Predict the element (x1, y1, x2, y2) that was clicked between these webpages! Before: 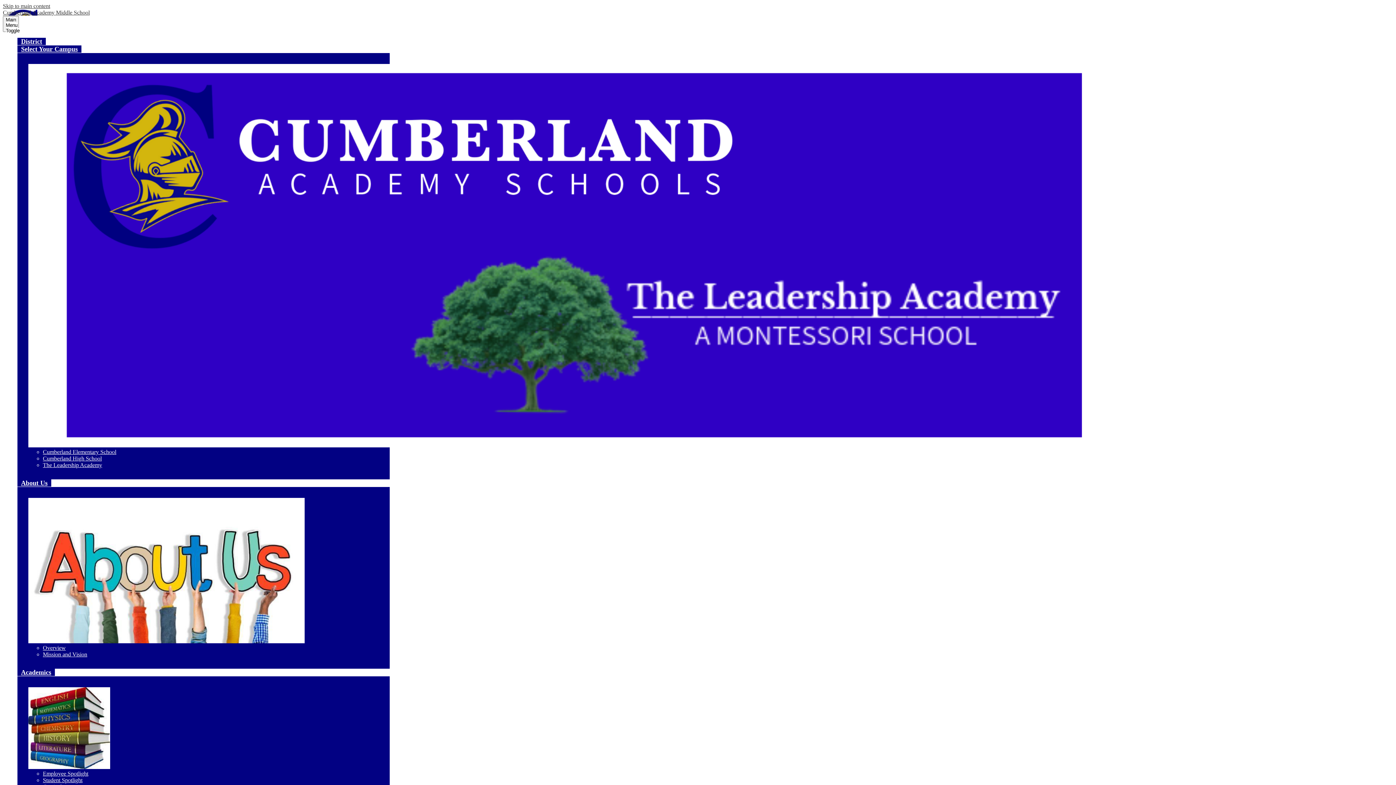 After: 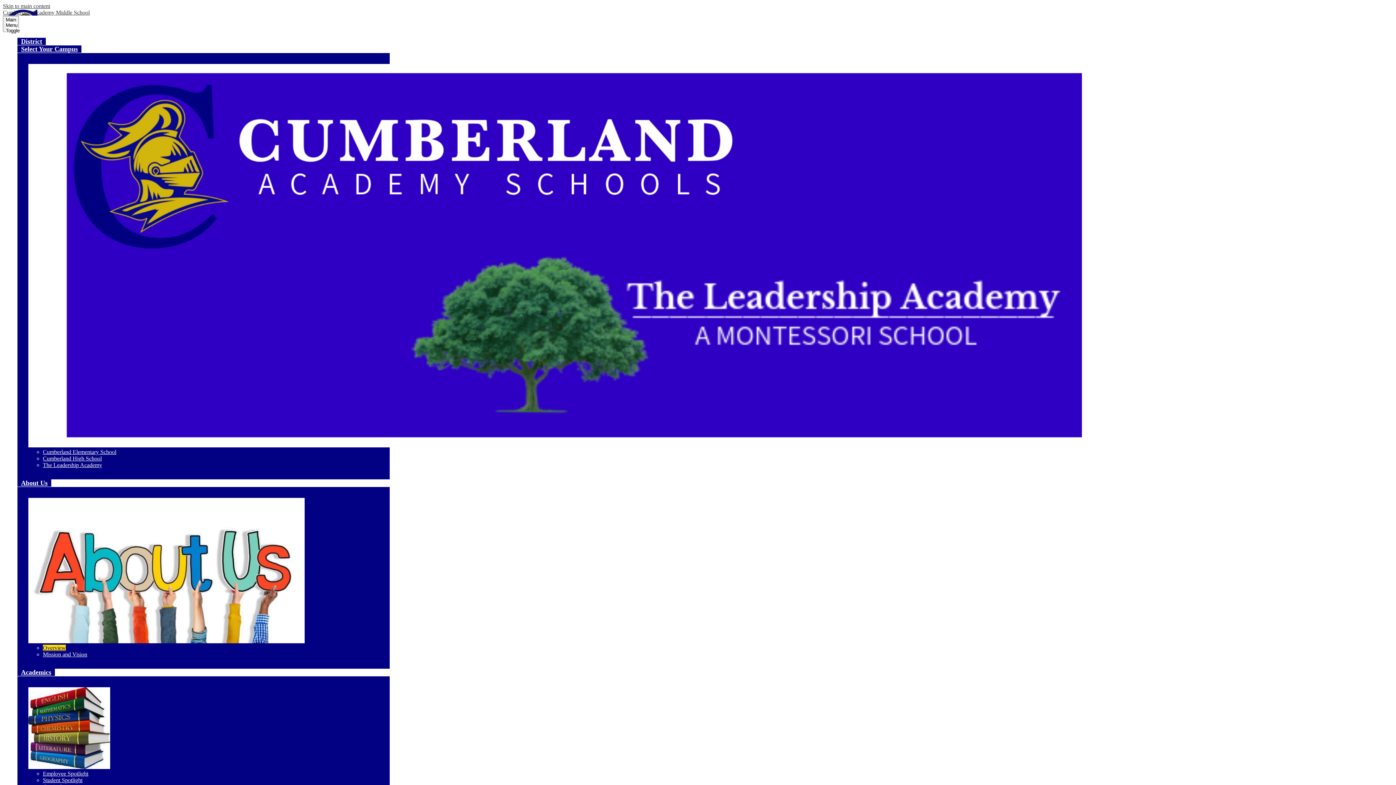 Action: bbox: (42, 645, 65, 651) label: Overview